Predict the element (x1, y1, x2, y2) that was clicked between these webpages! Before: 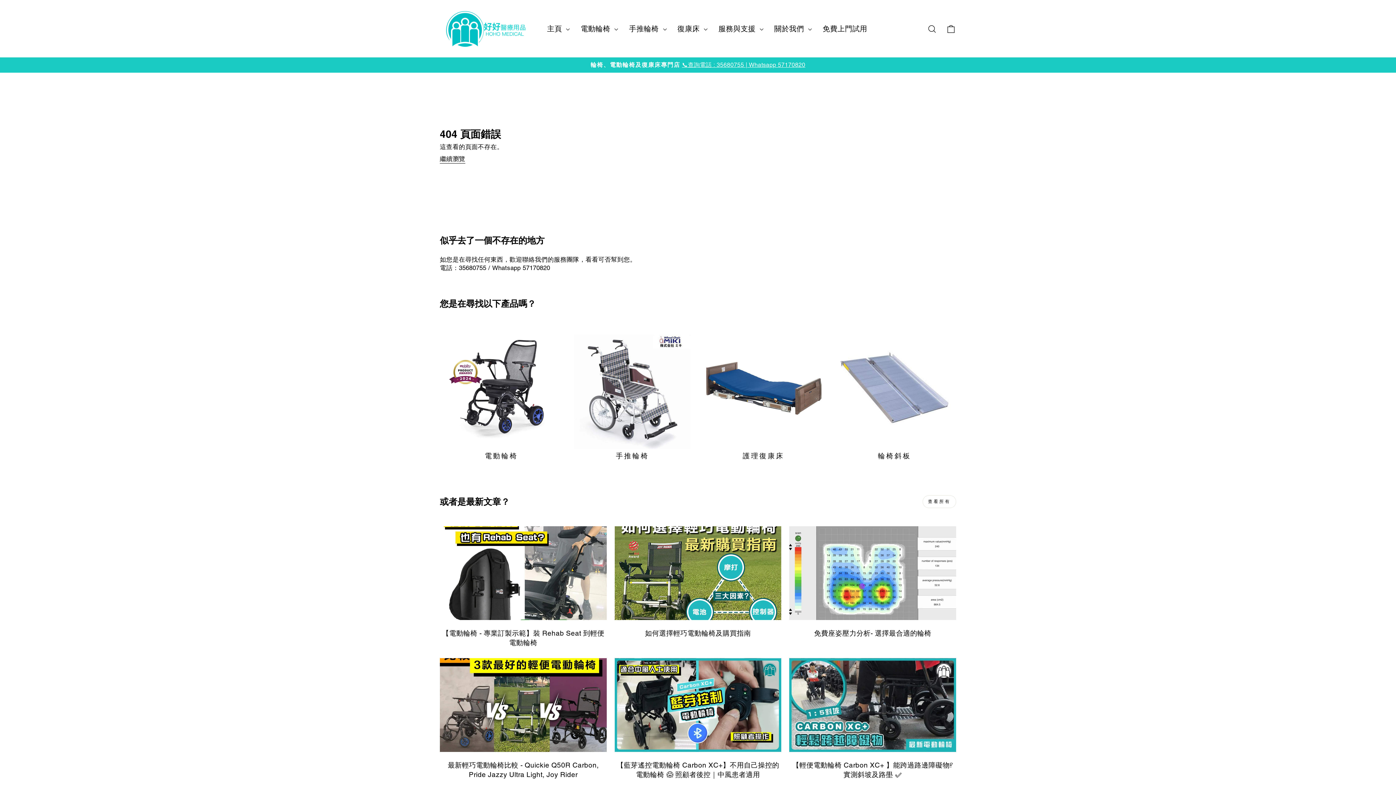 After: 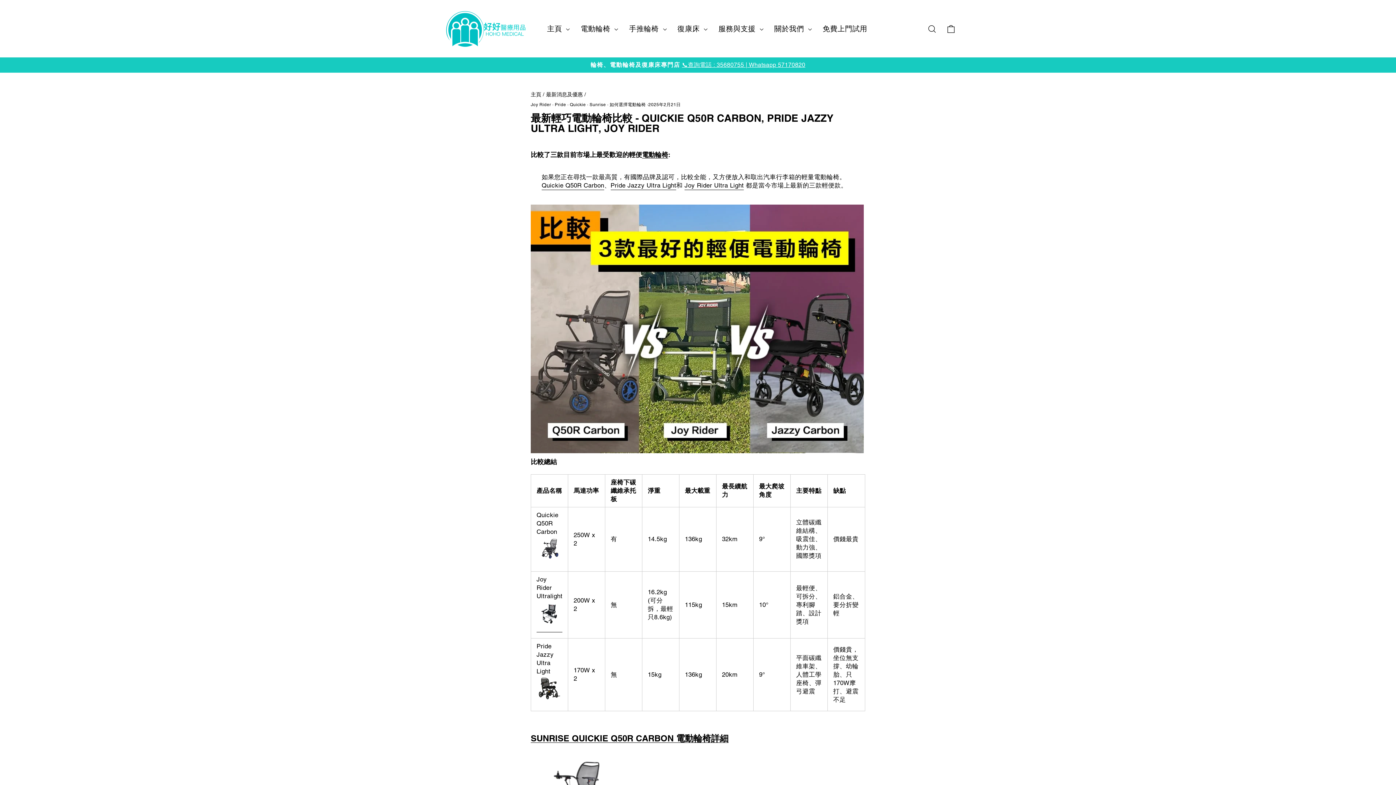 Action: bbox: (440, 658, 606, 752) label: 最新輕巧電動輪椅比較 - Quickie Q50R Carbon, Pride Jazzy Ultra Light, Joy Rider